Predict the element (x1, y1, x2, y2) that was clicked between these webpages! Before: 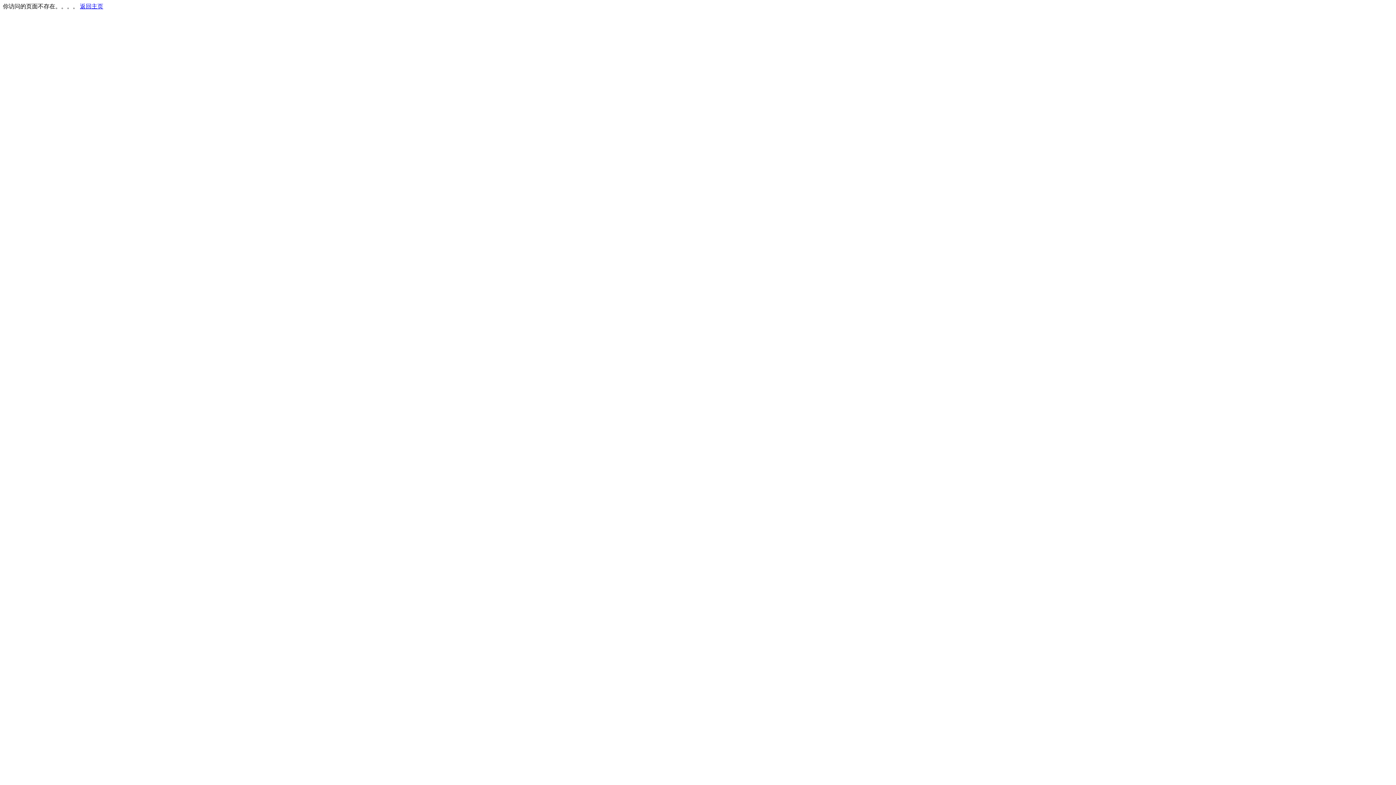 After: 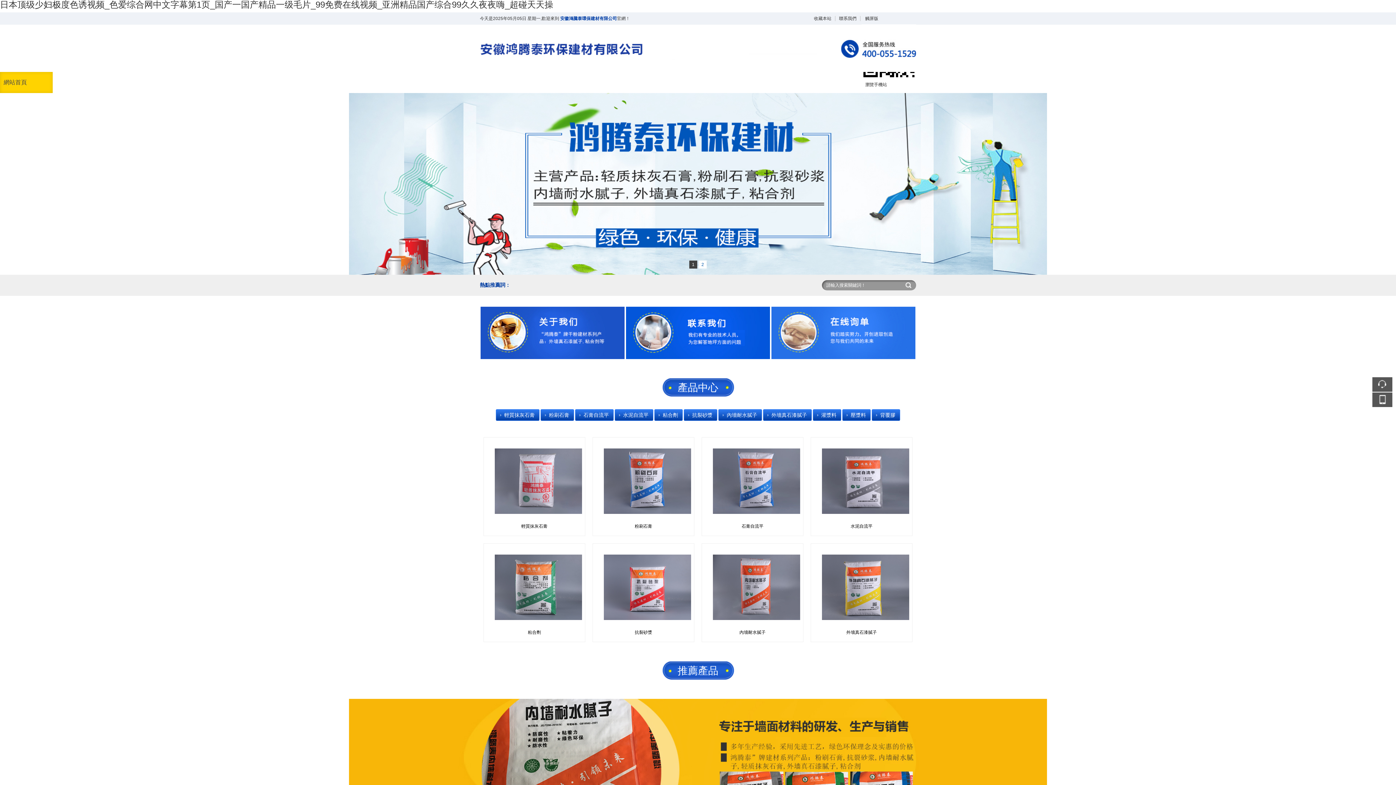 Action: bbox: (80, 3, 103, 9) label: 返回主页